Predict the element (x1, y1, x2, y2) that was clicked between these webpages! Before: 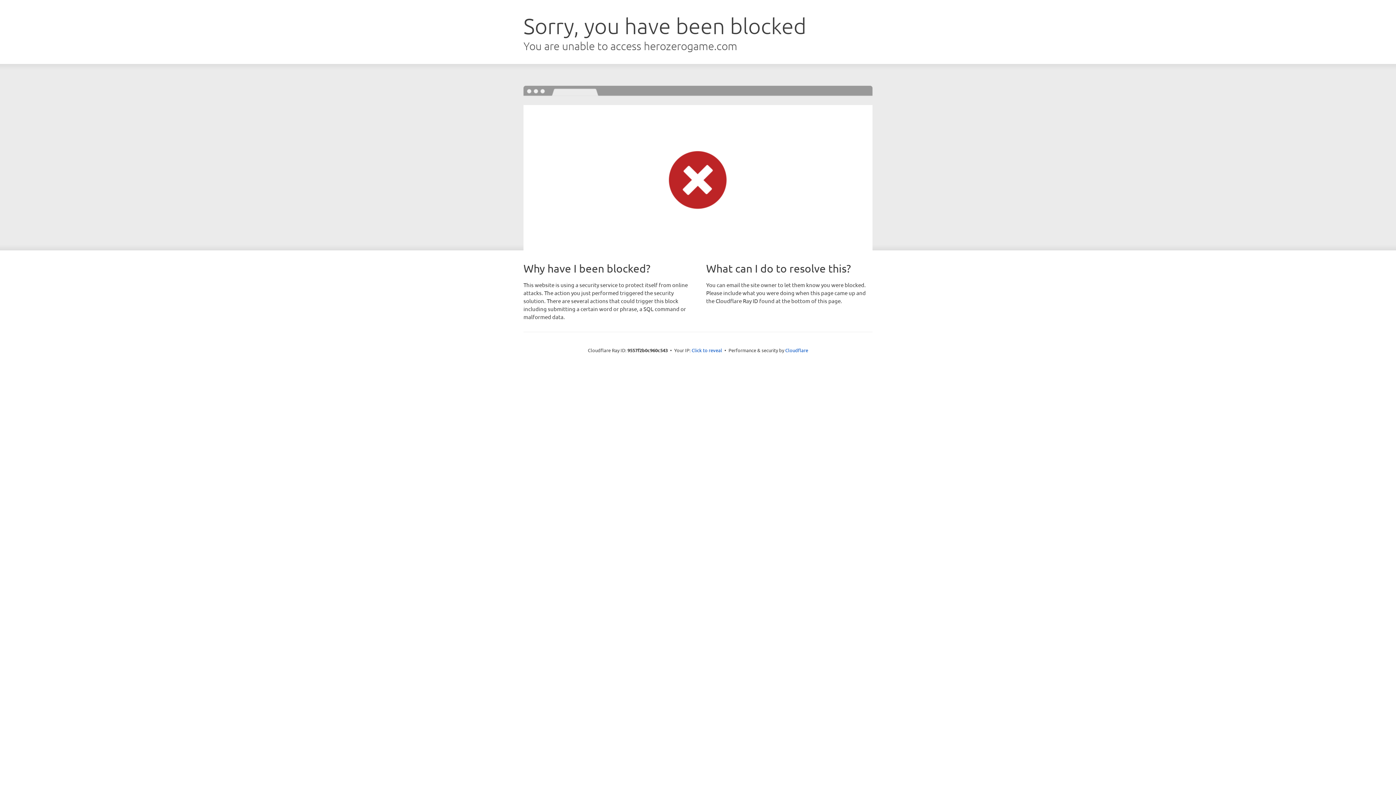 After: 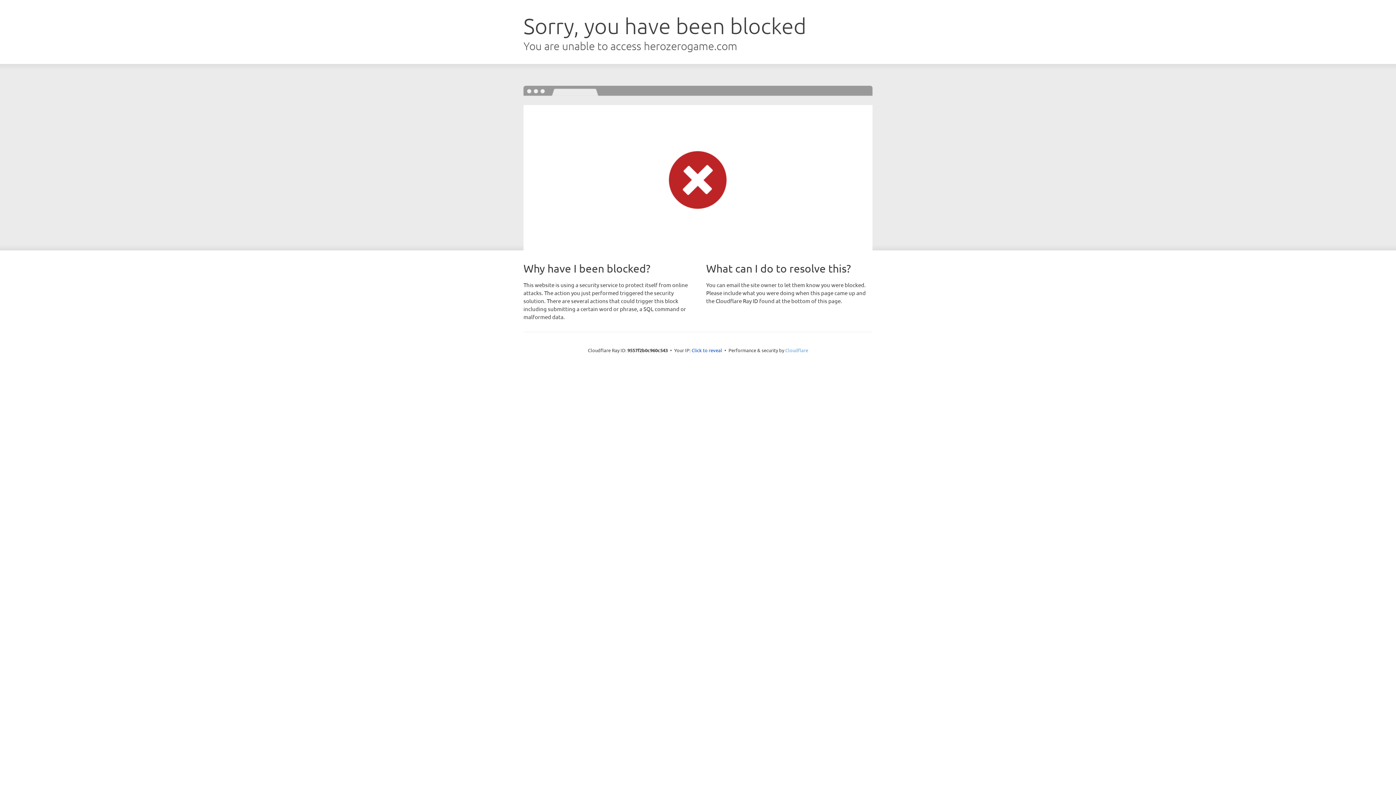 Action: bbox: (785, 347, 808, 353) label: Cloudflare